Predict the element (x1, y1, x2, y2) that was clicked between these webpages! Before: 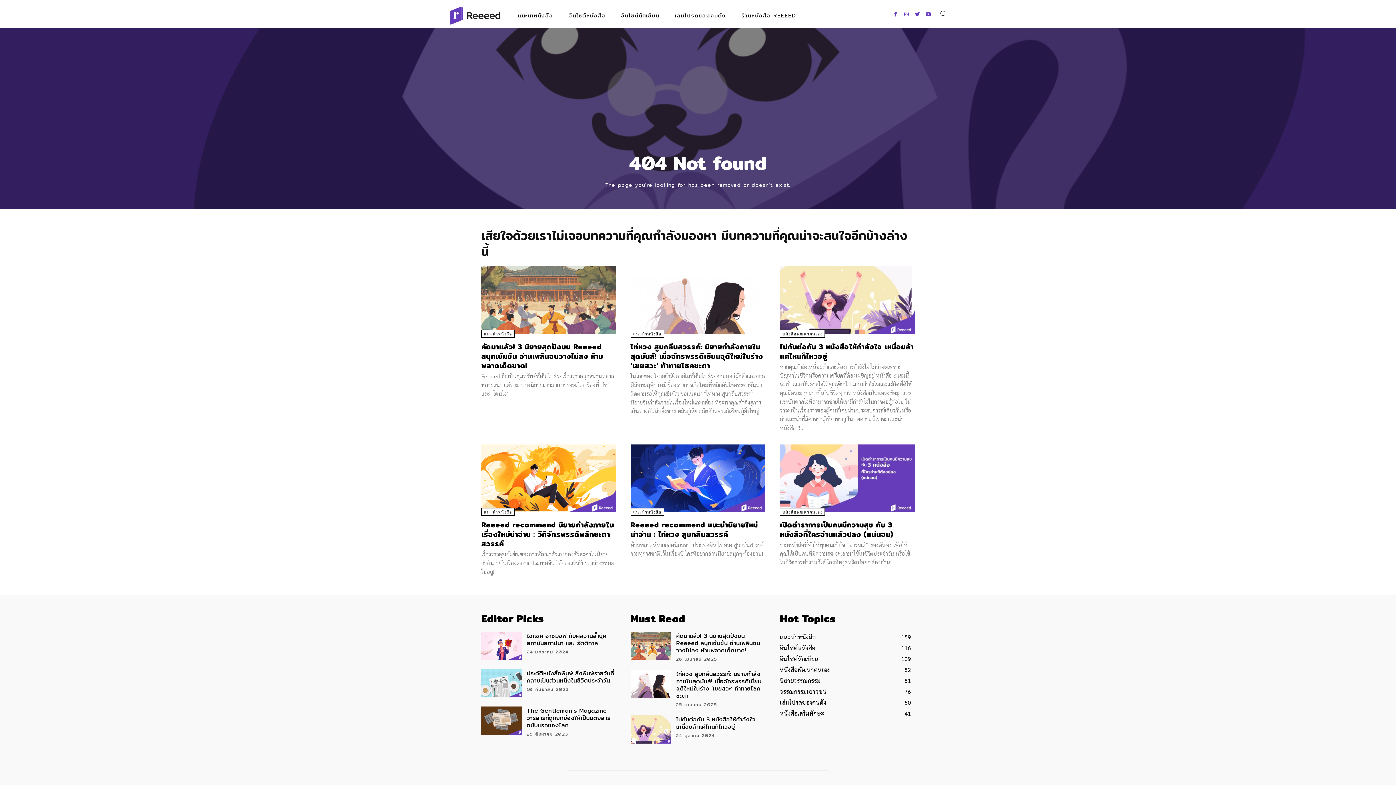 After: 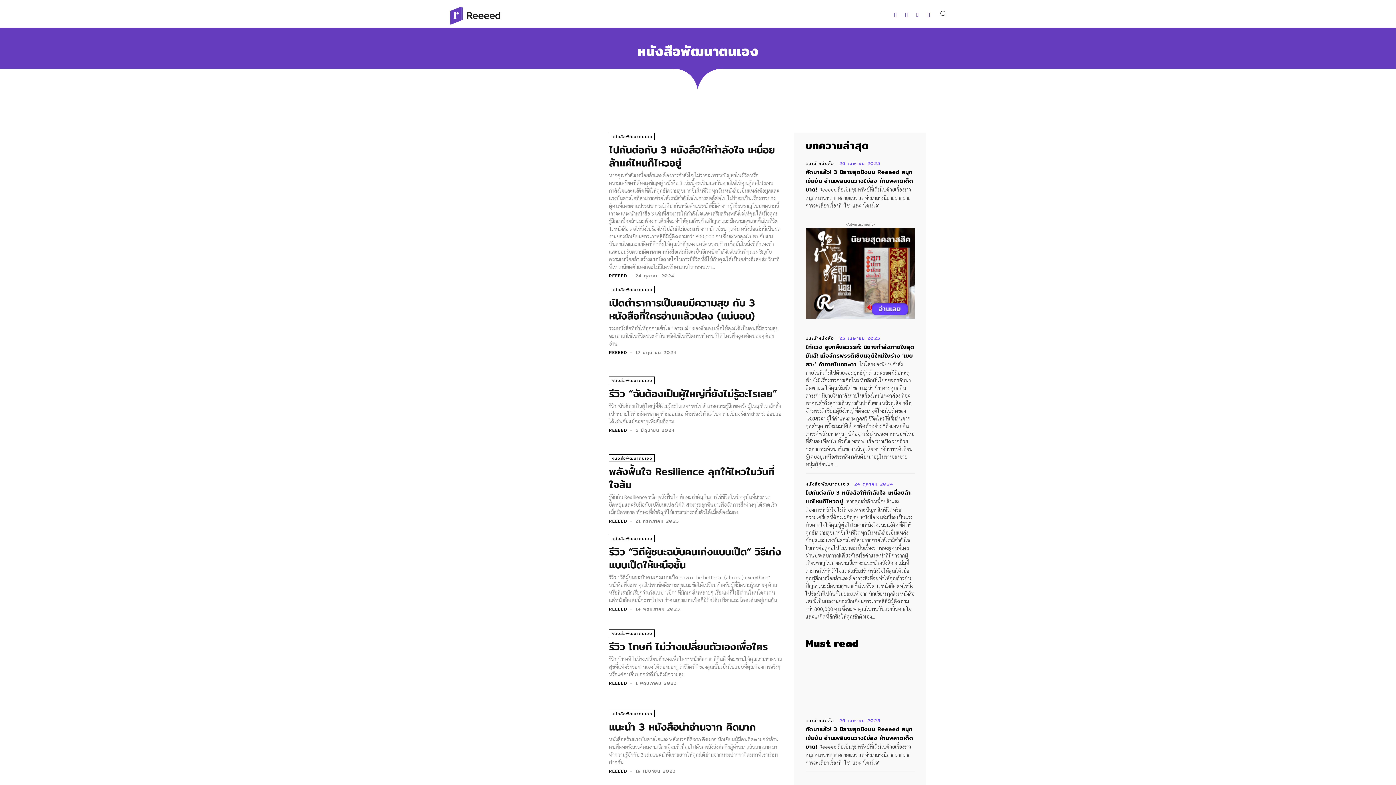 Action: label: หนังสือพัฒนาตนเอง bbox: (780, 508, 825, 516)